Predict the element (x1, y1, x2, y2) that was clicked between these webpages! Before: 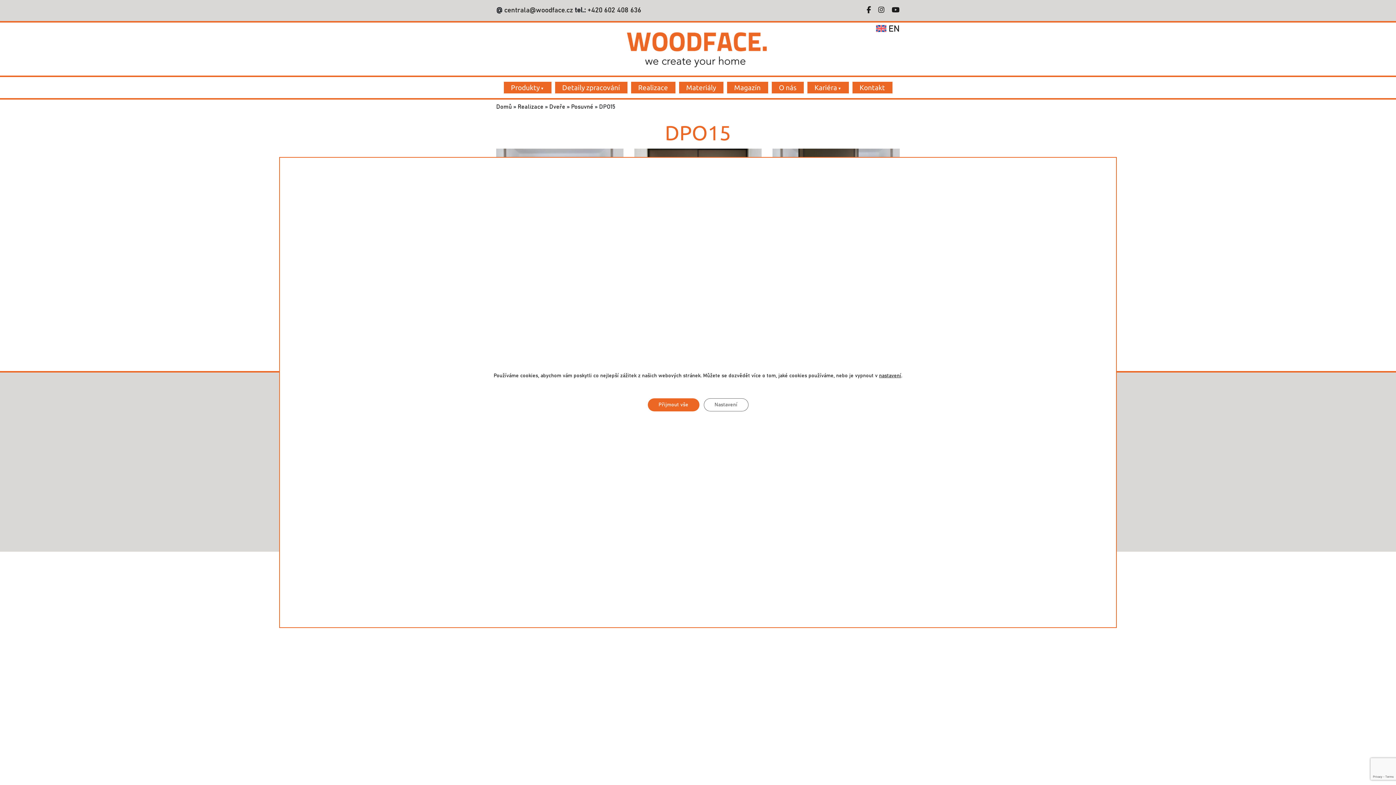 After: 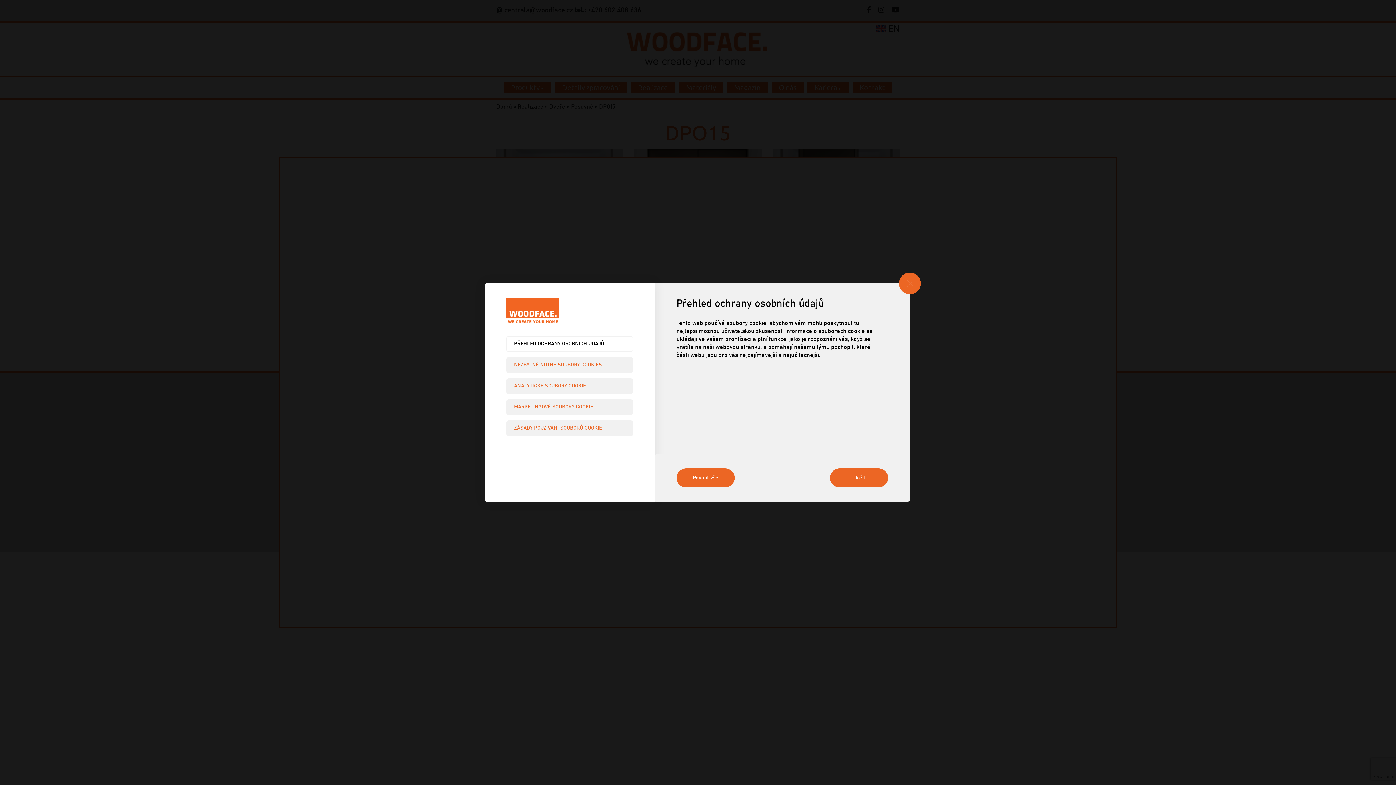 Action: label: Nastavení bbox: (703, 398, 748, 411)